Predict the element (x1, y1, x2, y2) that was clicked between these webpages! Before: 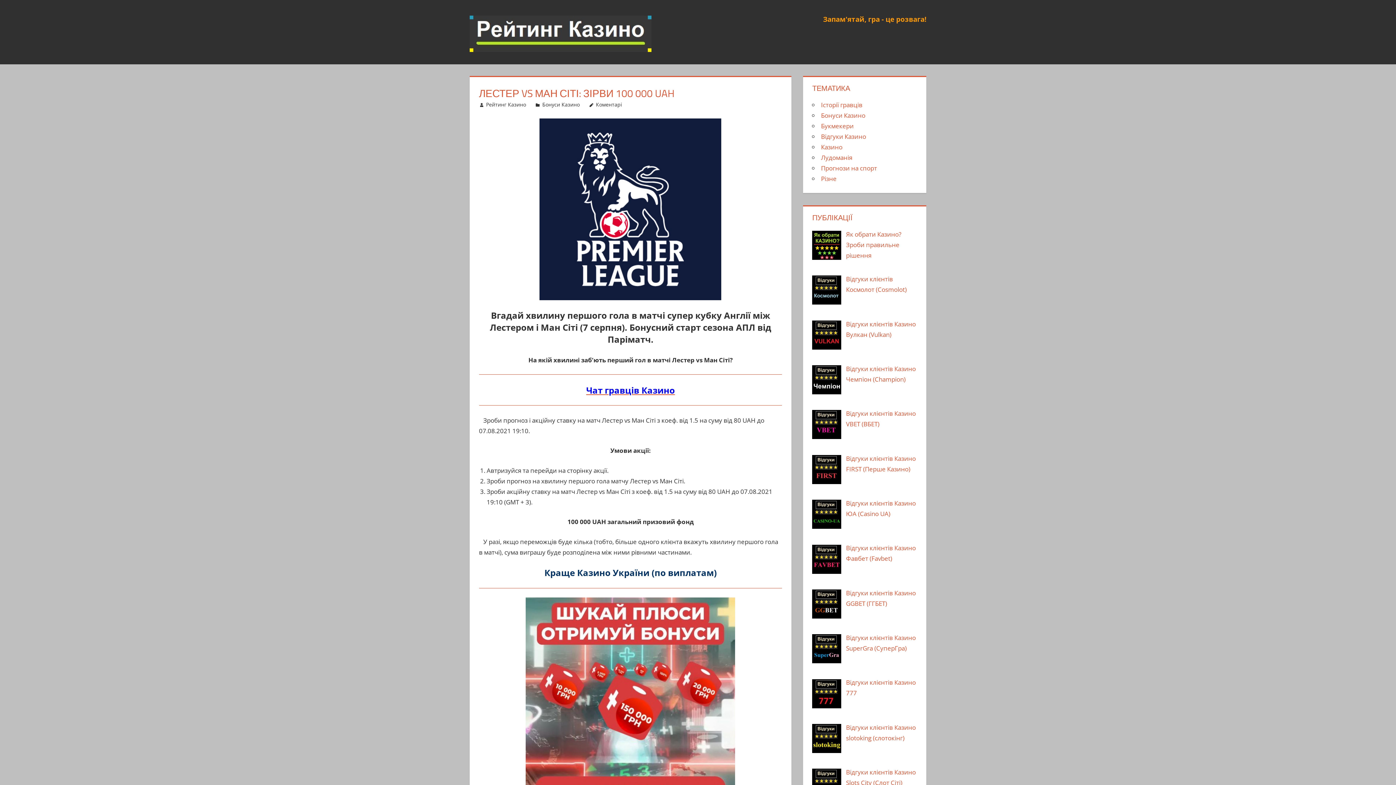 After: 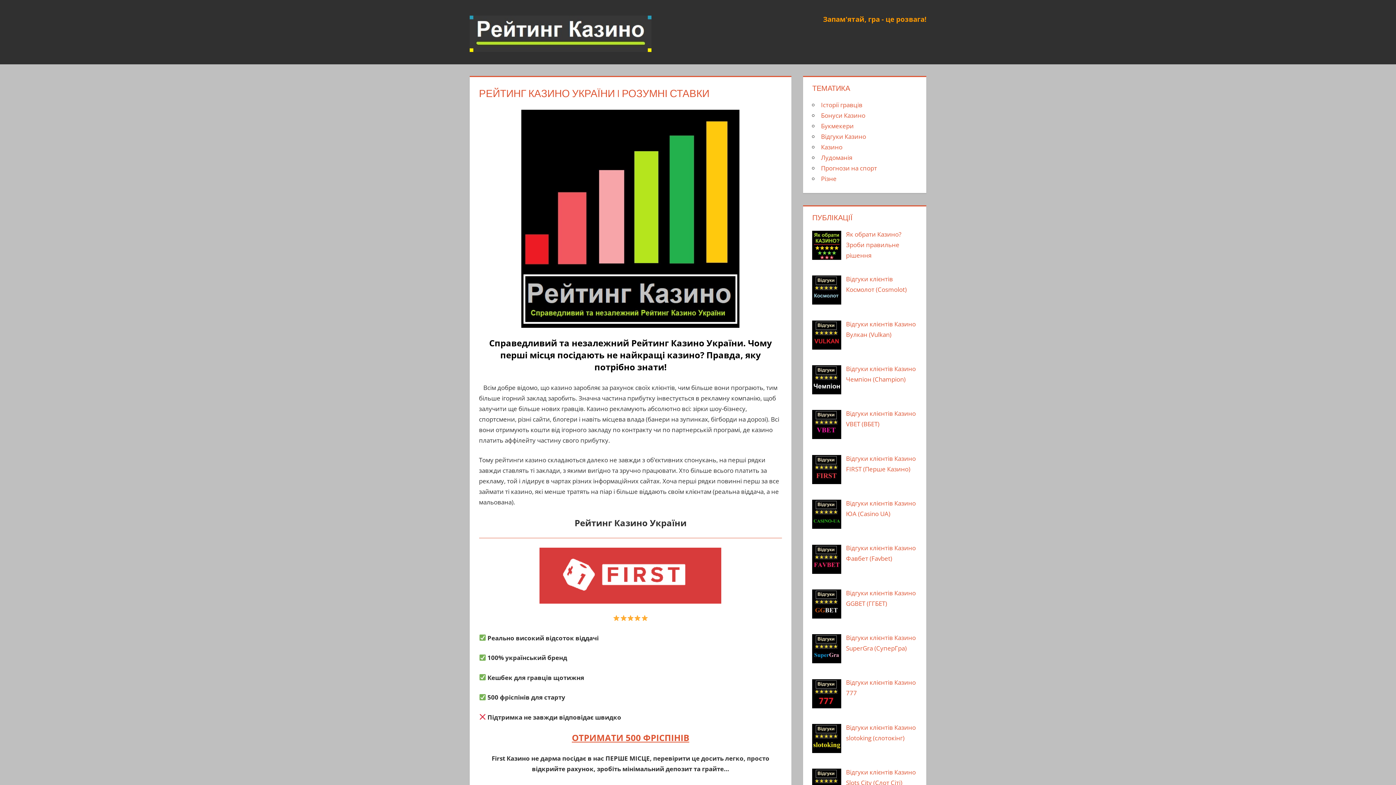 Action: bbox: (486, 101, 526, 108) label: Рейтинг Казино